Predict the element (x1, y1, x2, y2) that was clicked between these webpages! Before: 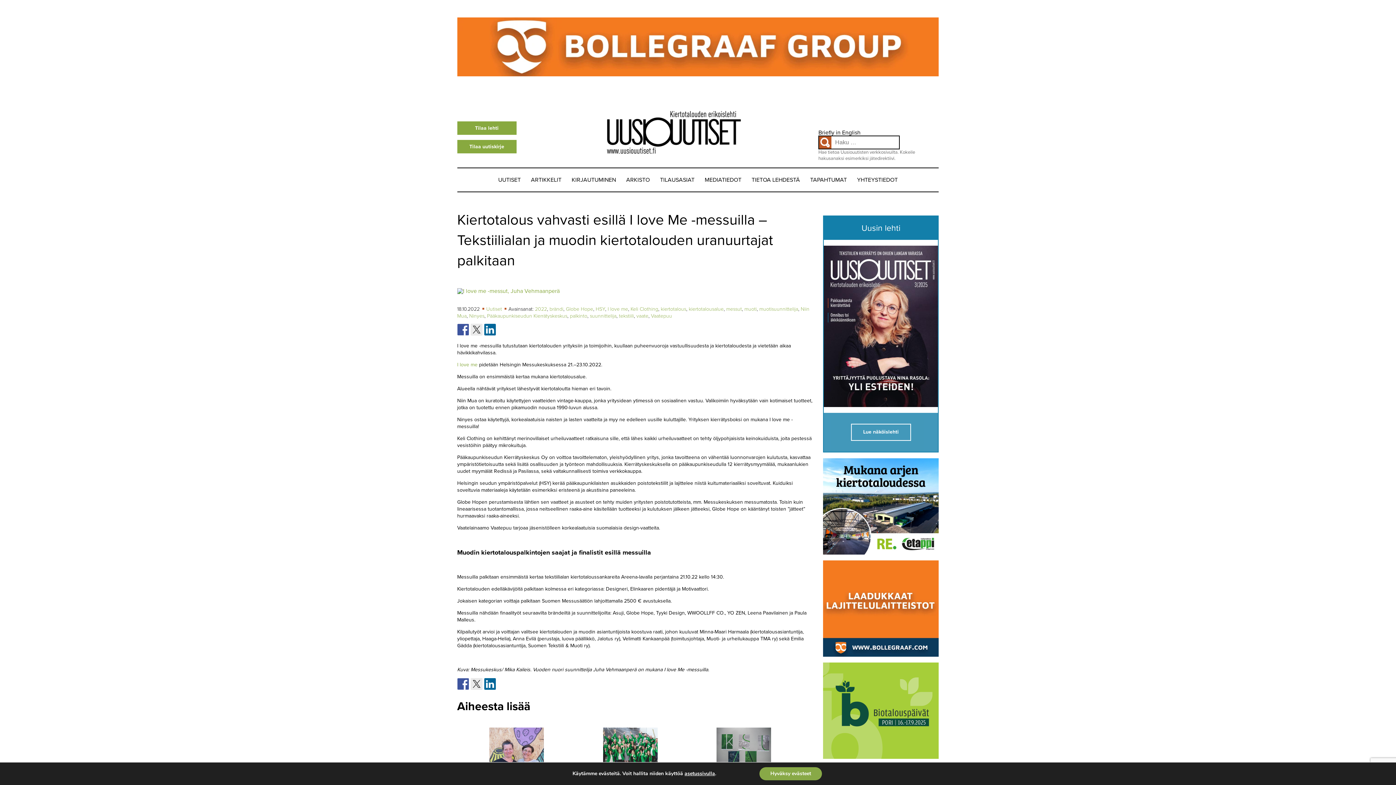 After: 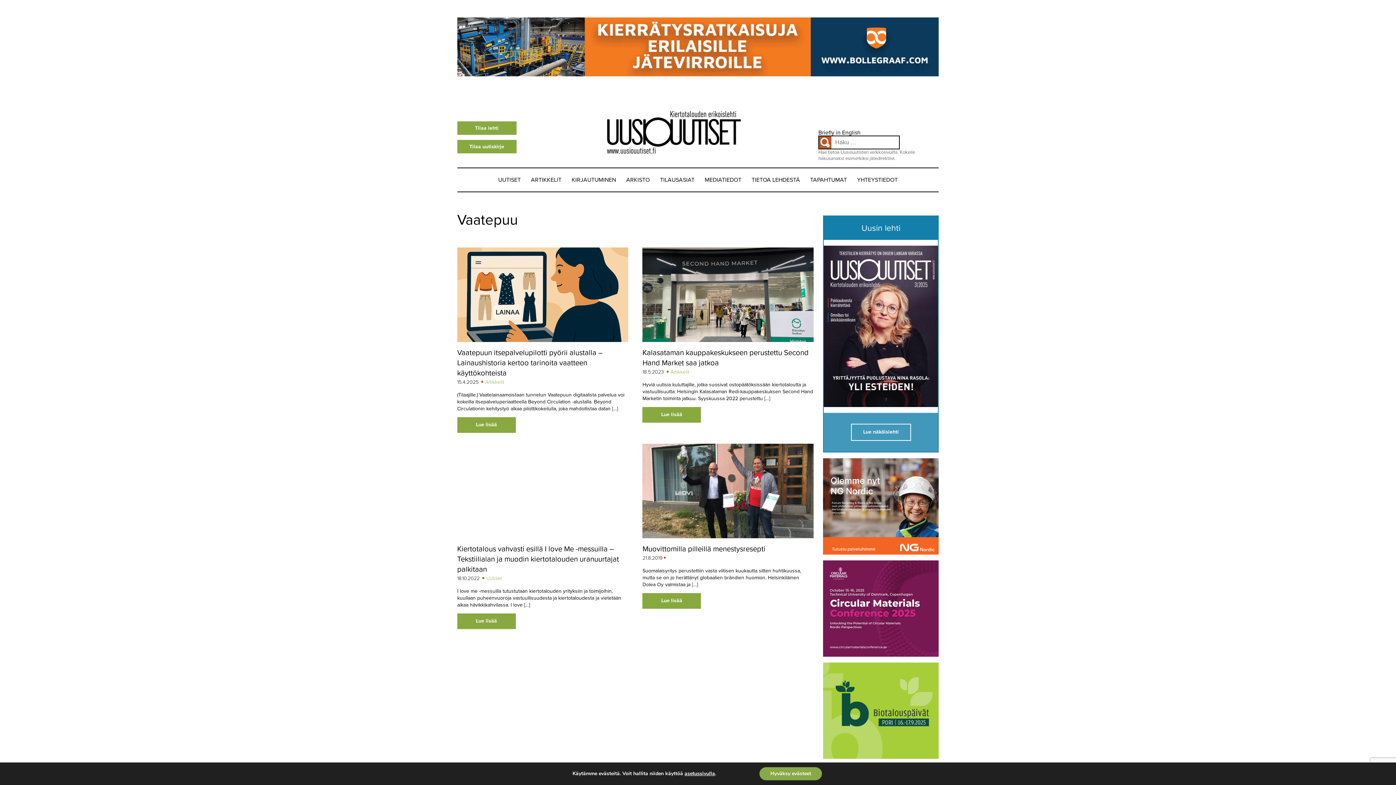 Action: bbox: (651, 313, 672, 319) label: Vaatepuu